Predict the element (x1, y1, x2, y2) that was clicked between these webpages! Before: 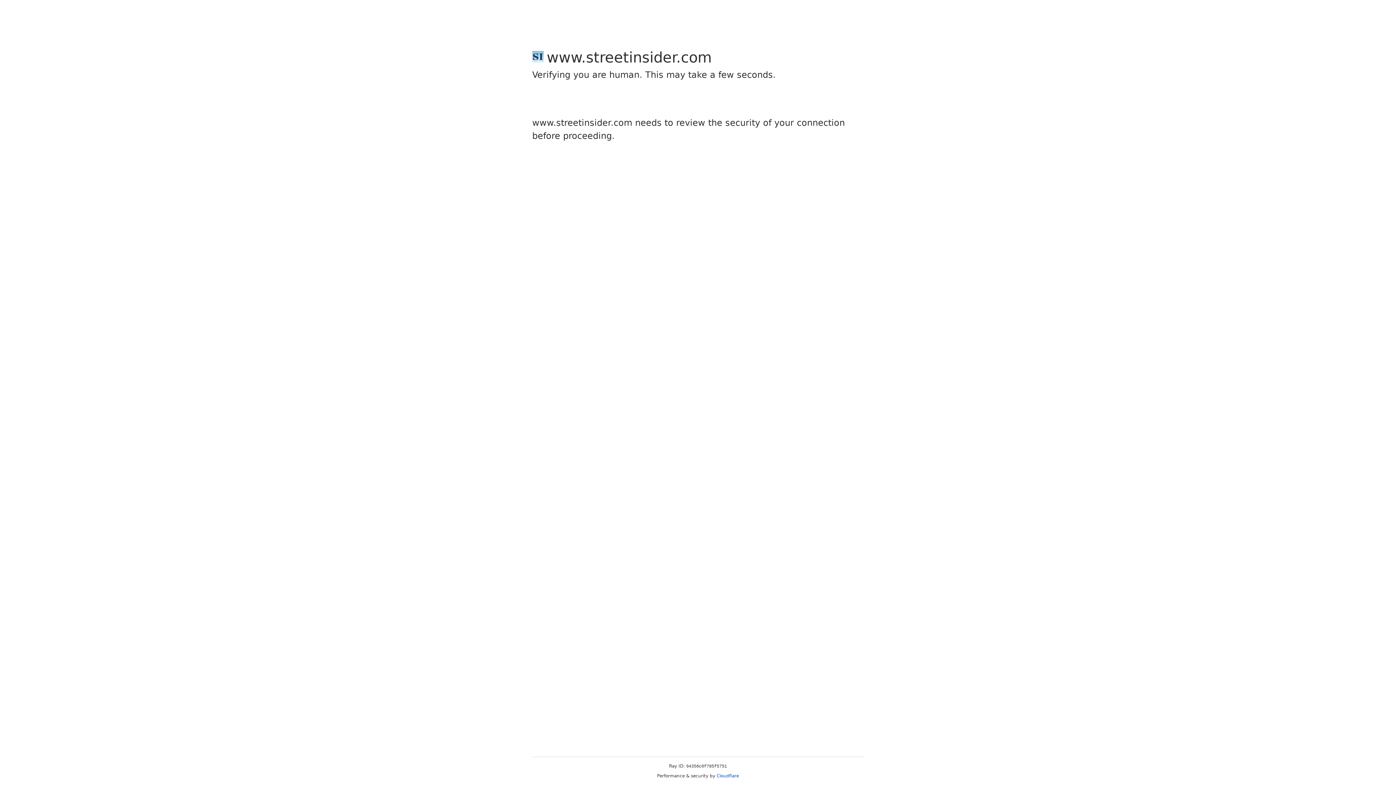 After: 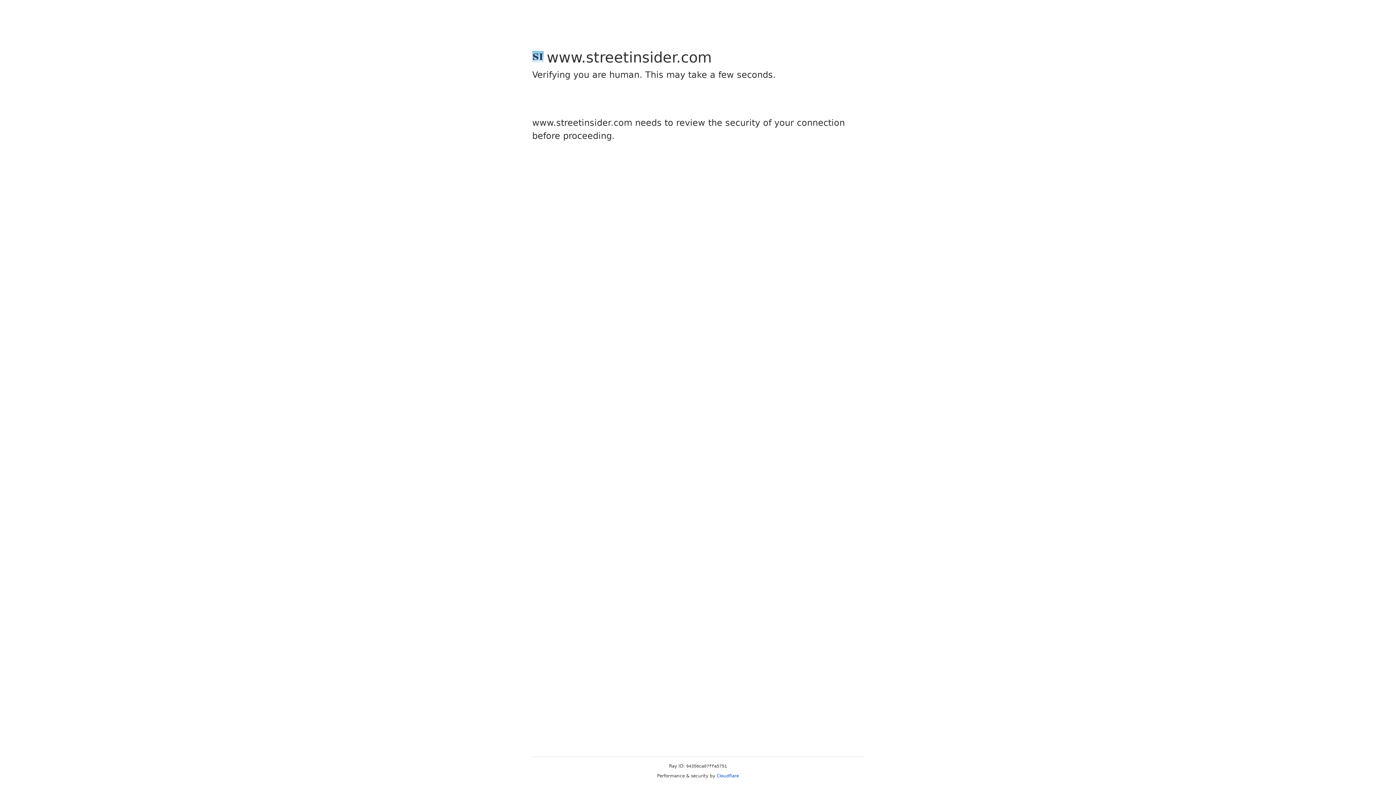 Action: bbox: (716, 773, 739, 778) label: Cloudflare